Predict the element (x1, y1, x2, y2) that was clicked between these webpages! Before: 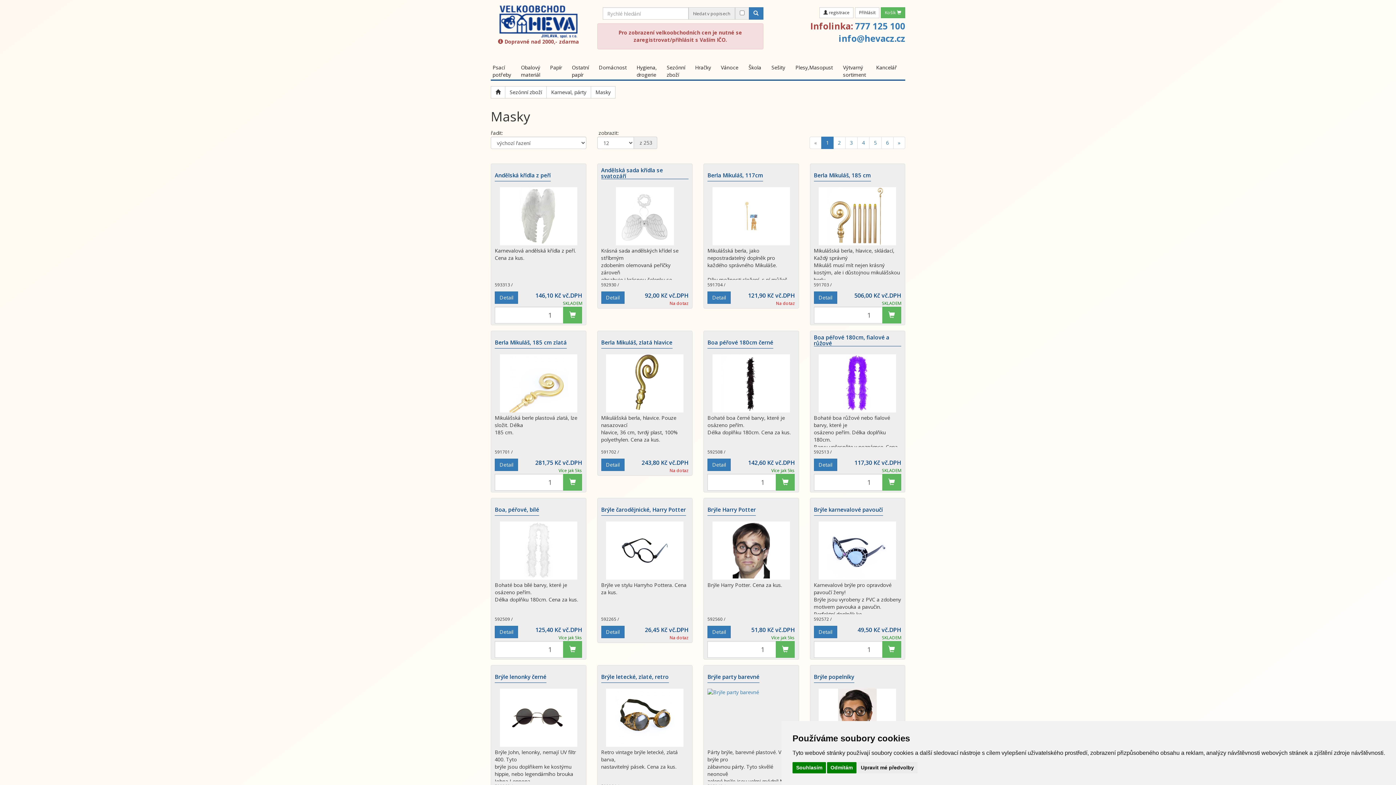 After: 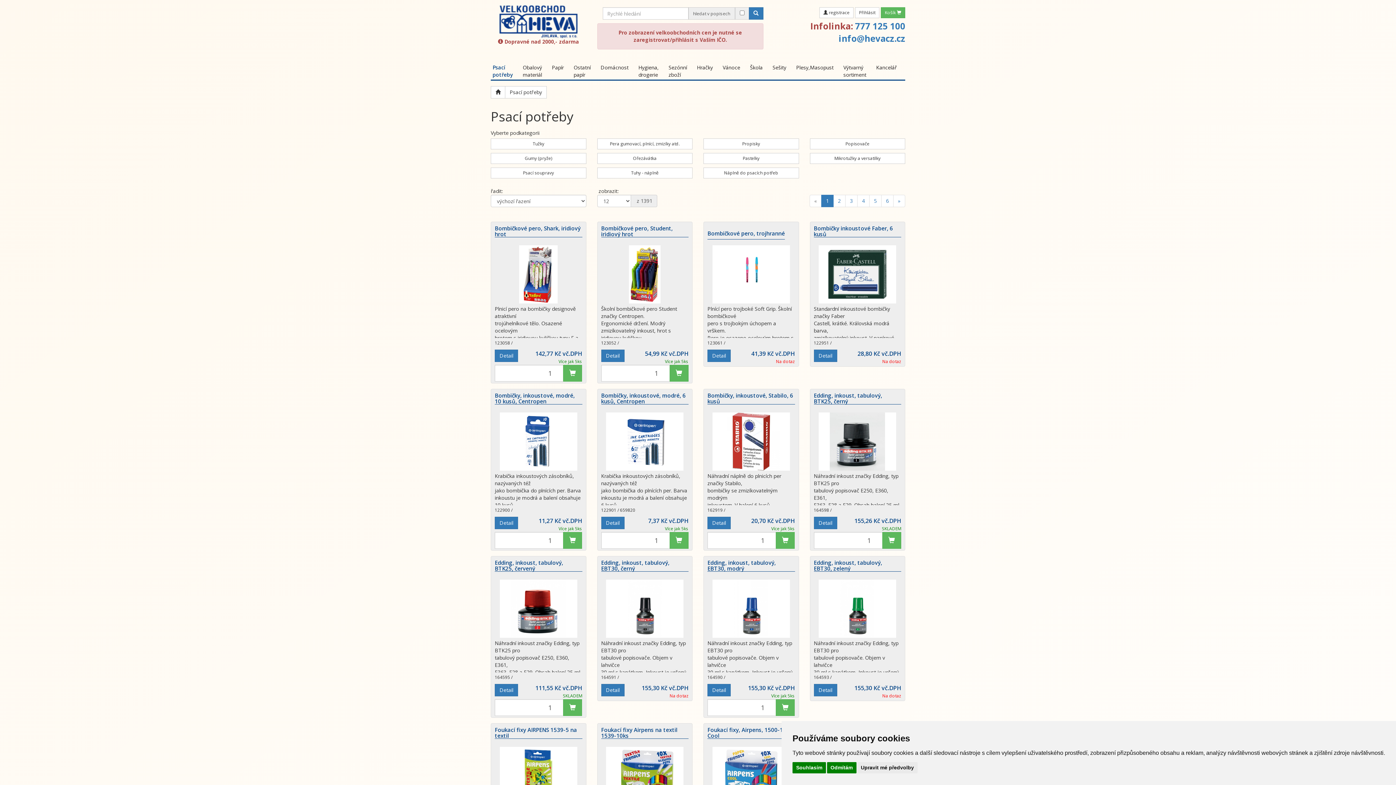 Action: bbox: (490, 60, 519, 79) label: Psací potřeby